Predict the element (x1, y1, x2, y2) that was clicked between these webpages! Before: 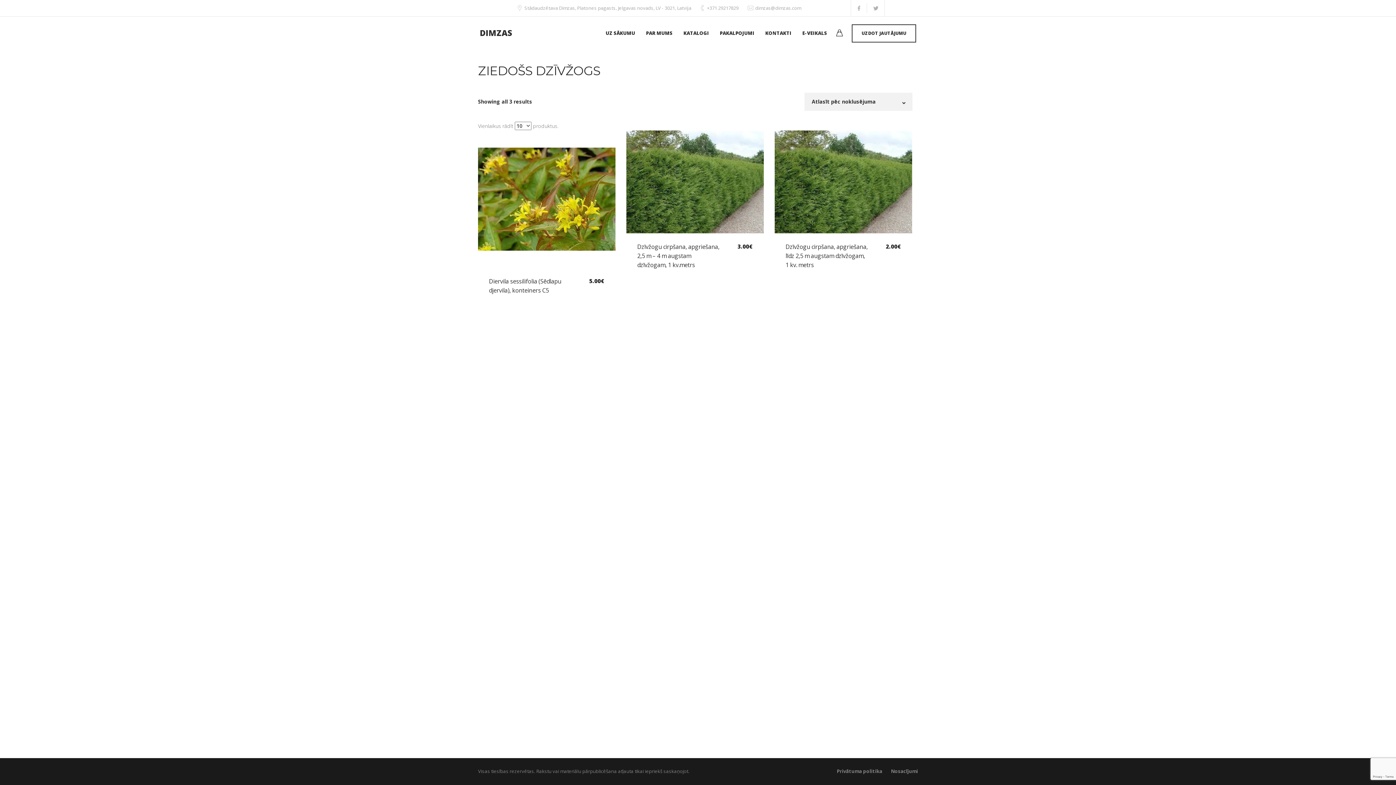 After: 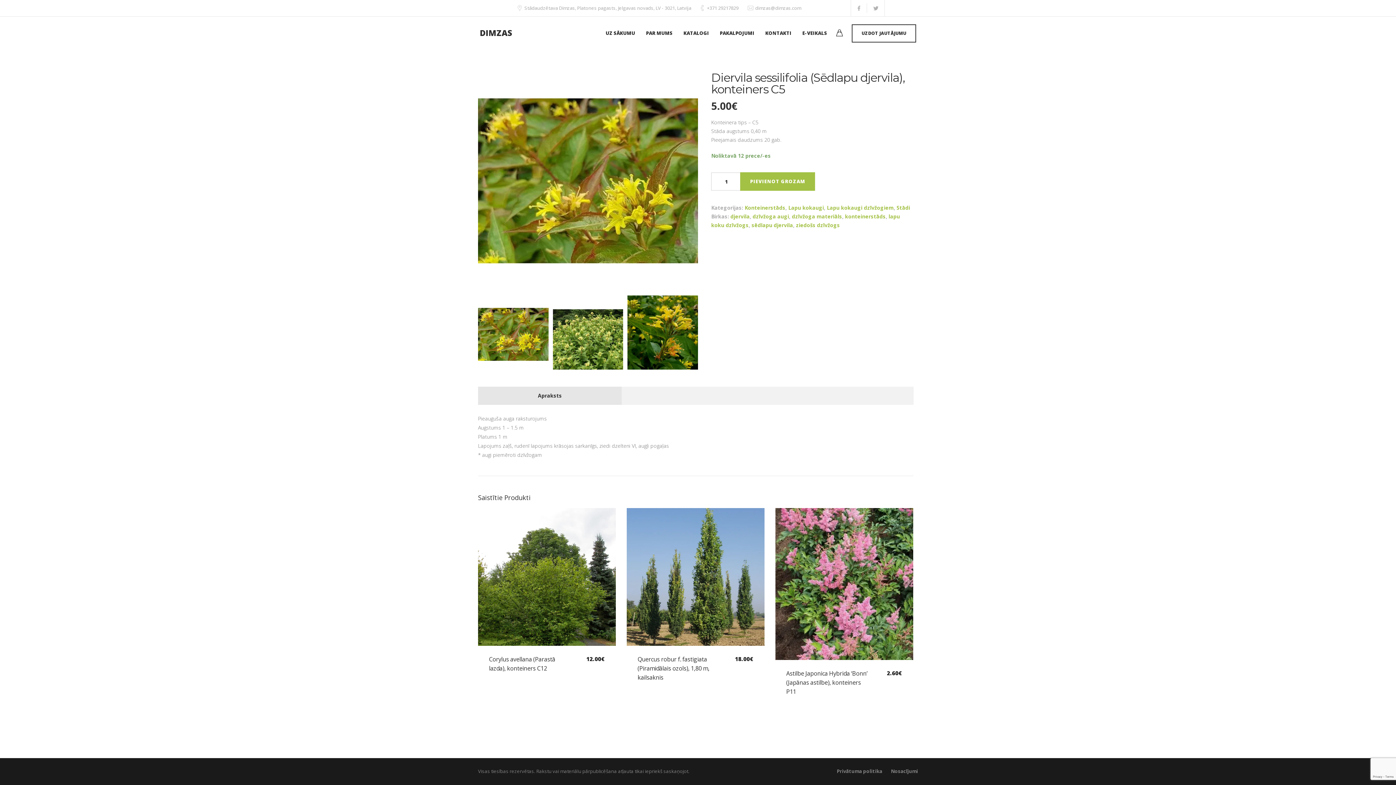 Action: bbox: (478, 130, 615, 297) label: Diervila sessilifolia (Sēdlapu djervila), konteiners C5
5.00€